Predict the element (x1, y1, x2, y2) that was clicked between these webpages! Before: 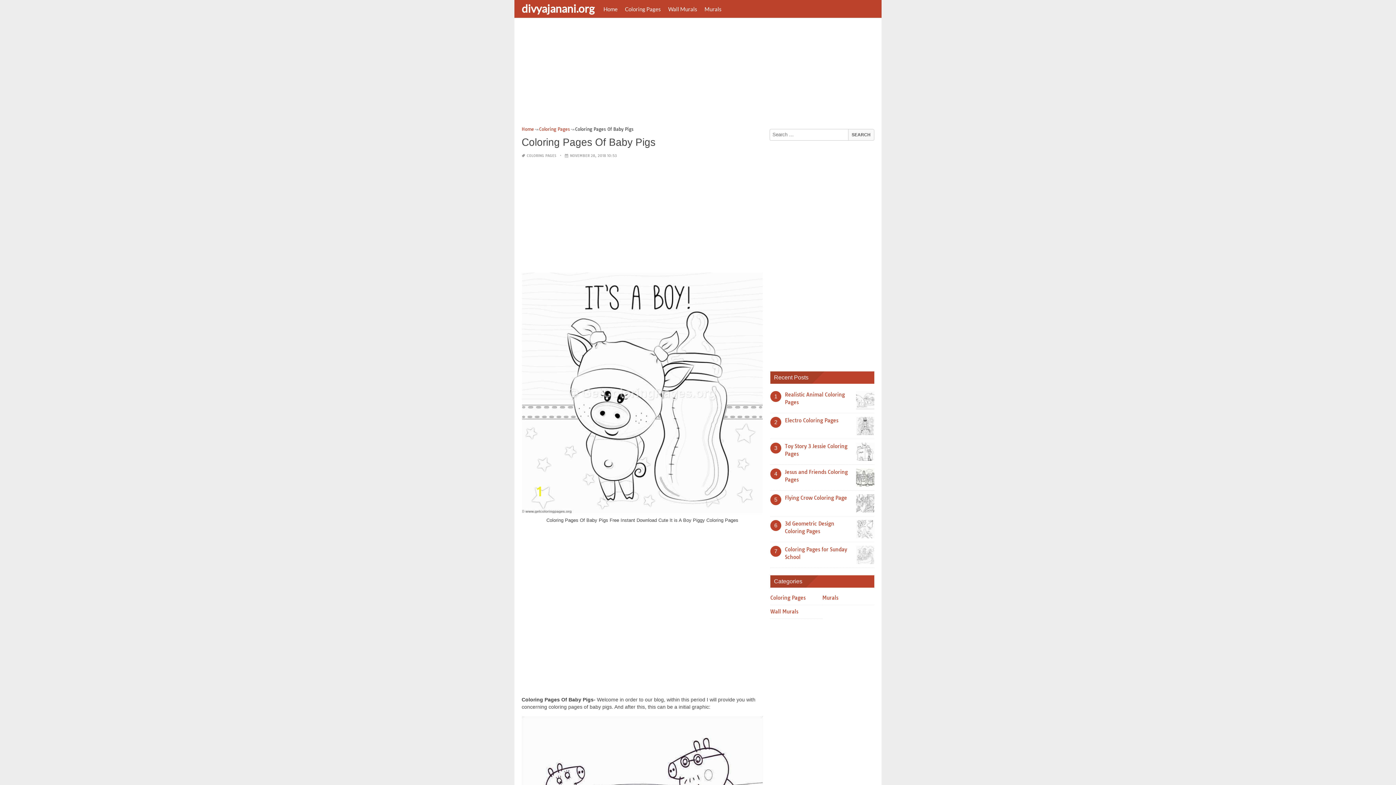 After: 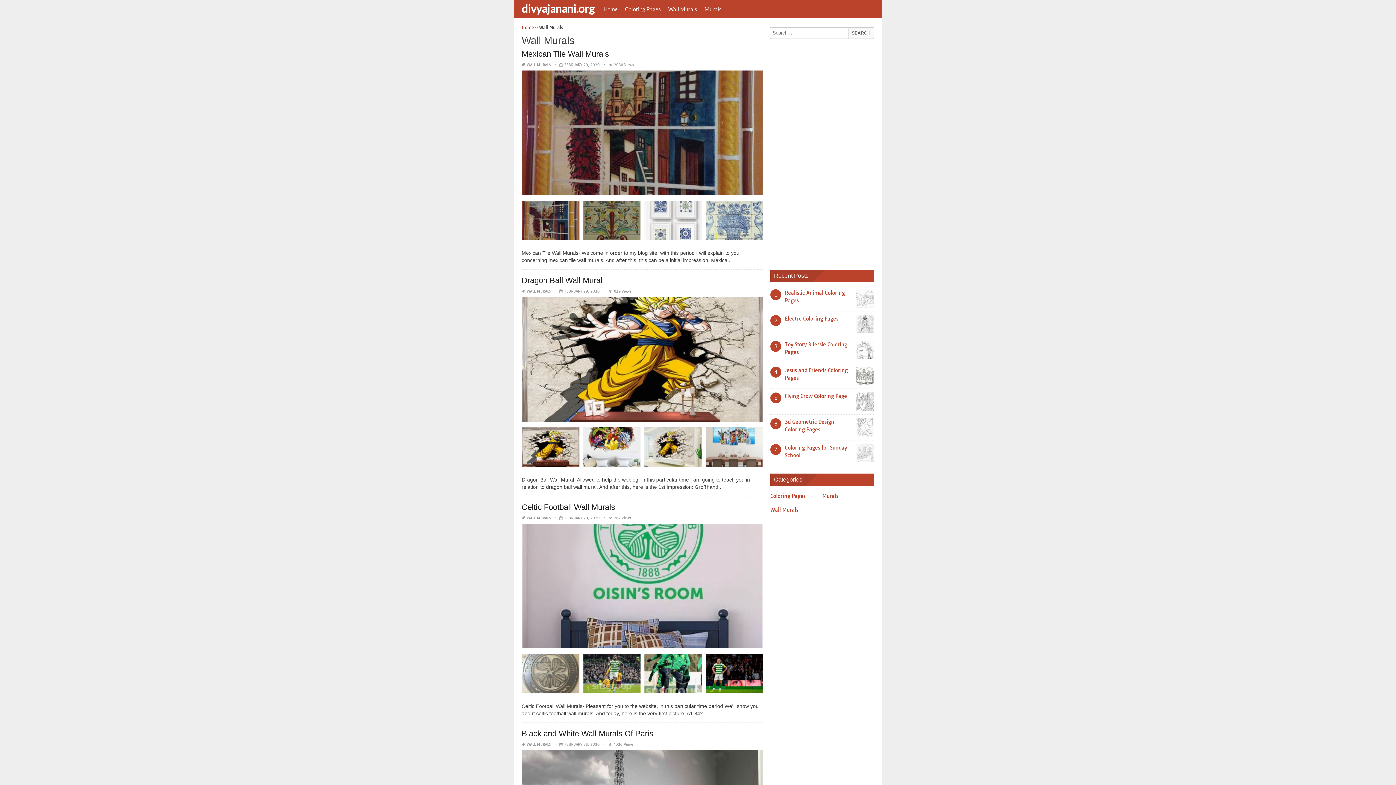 Action: bbox: (770, 608, 800, 615) label: Wall Murals